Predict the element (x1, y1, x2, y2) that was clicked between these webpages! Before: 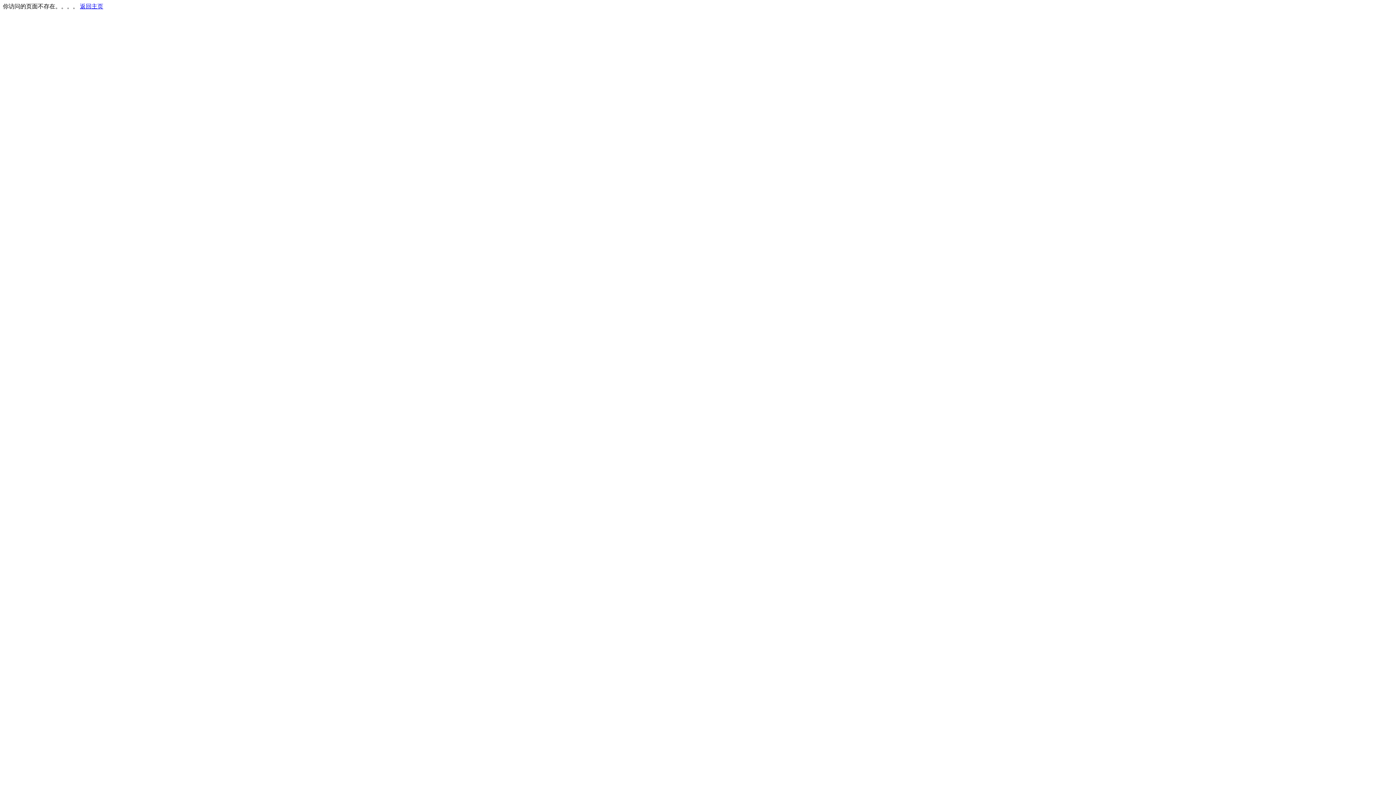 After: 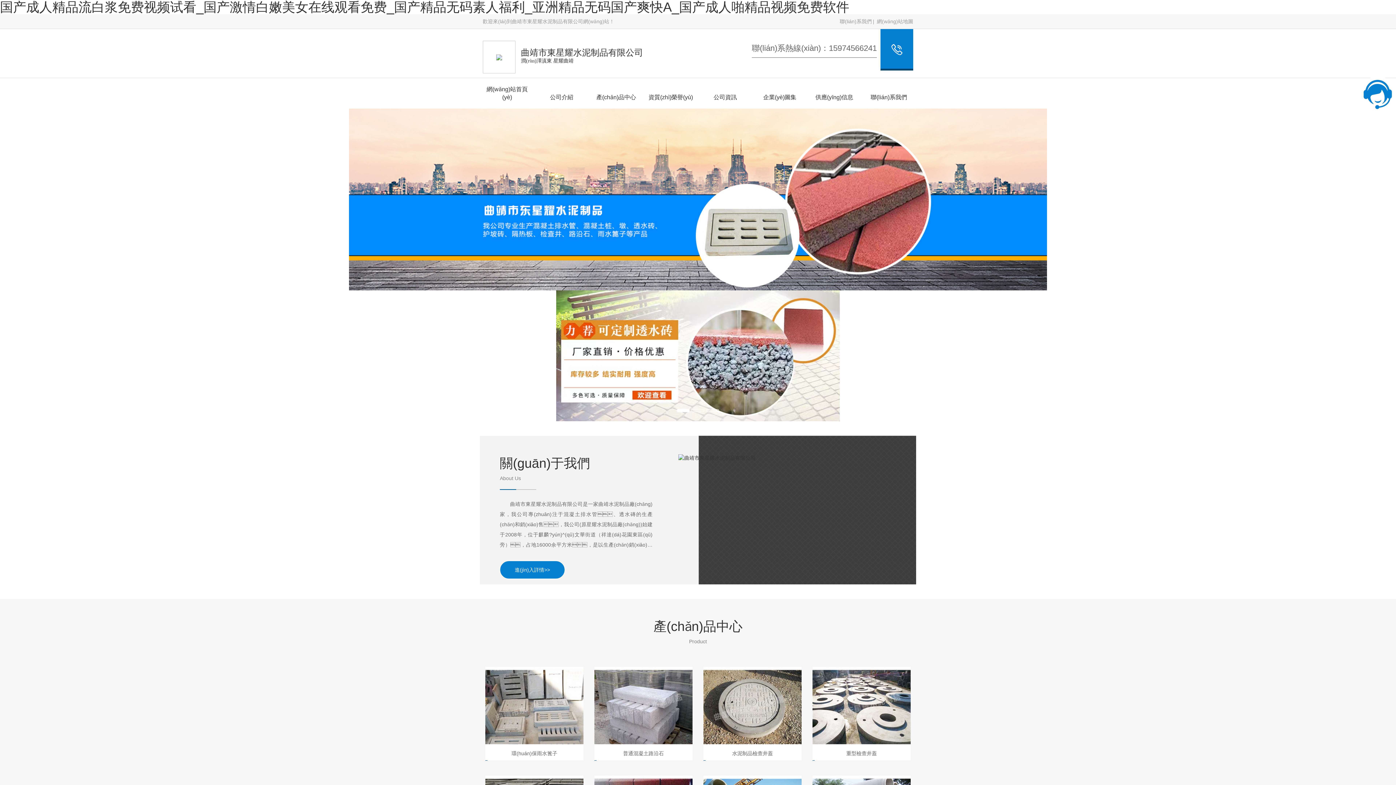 Action: label: 返回主页 bbox: (80, 3, 103, 9)